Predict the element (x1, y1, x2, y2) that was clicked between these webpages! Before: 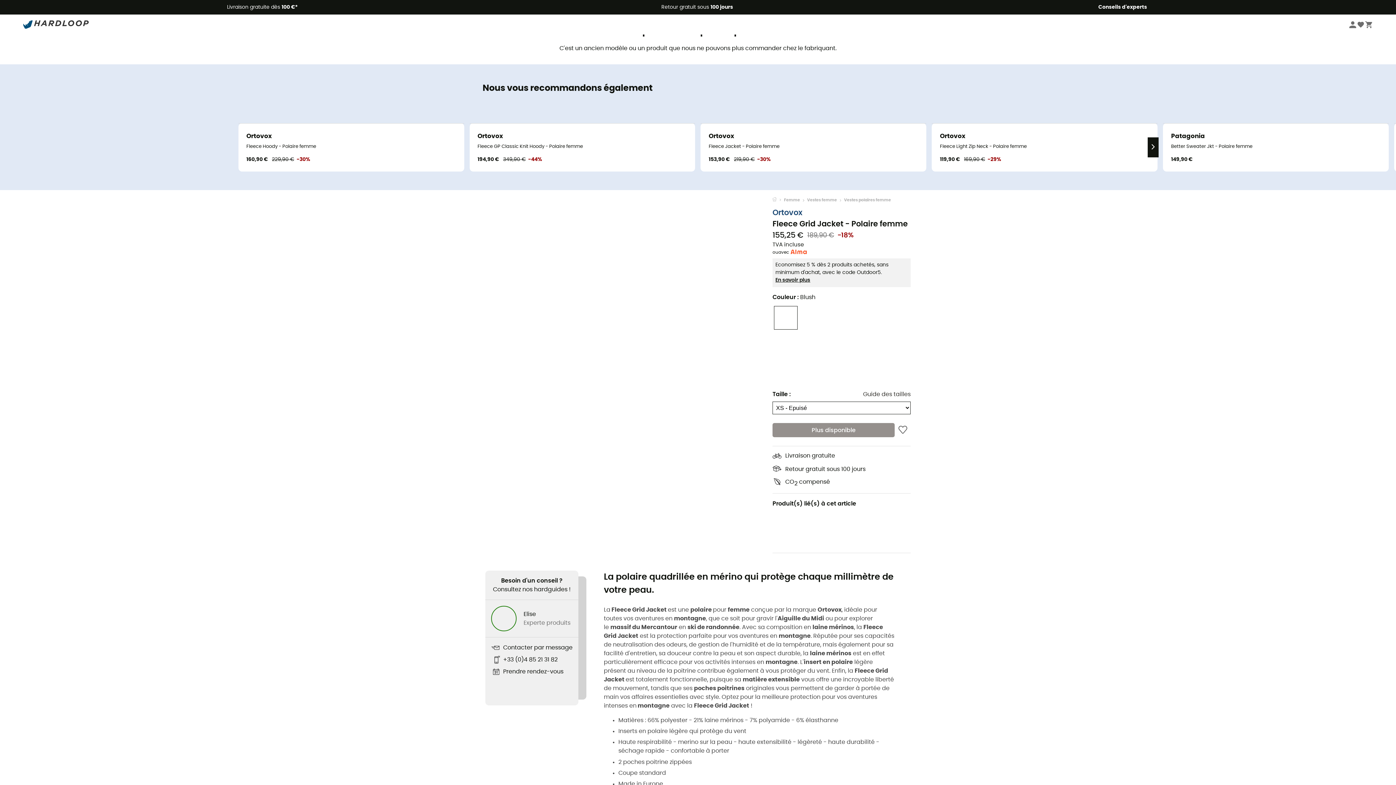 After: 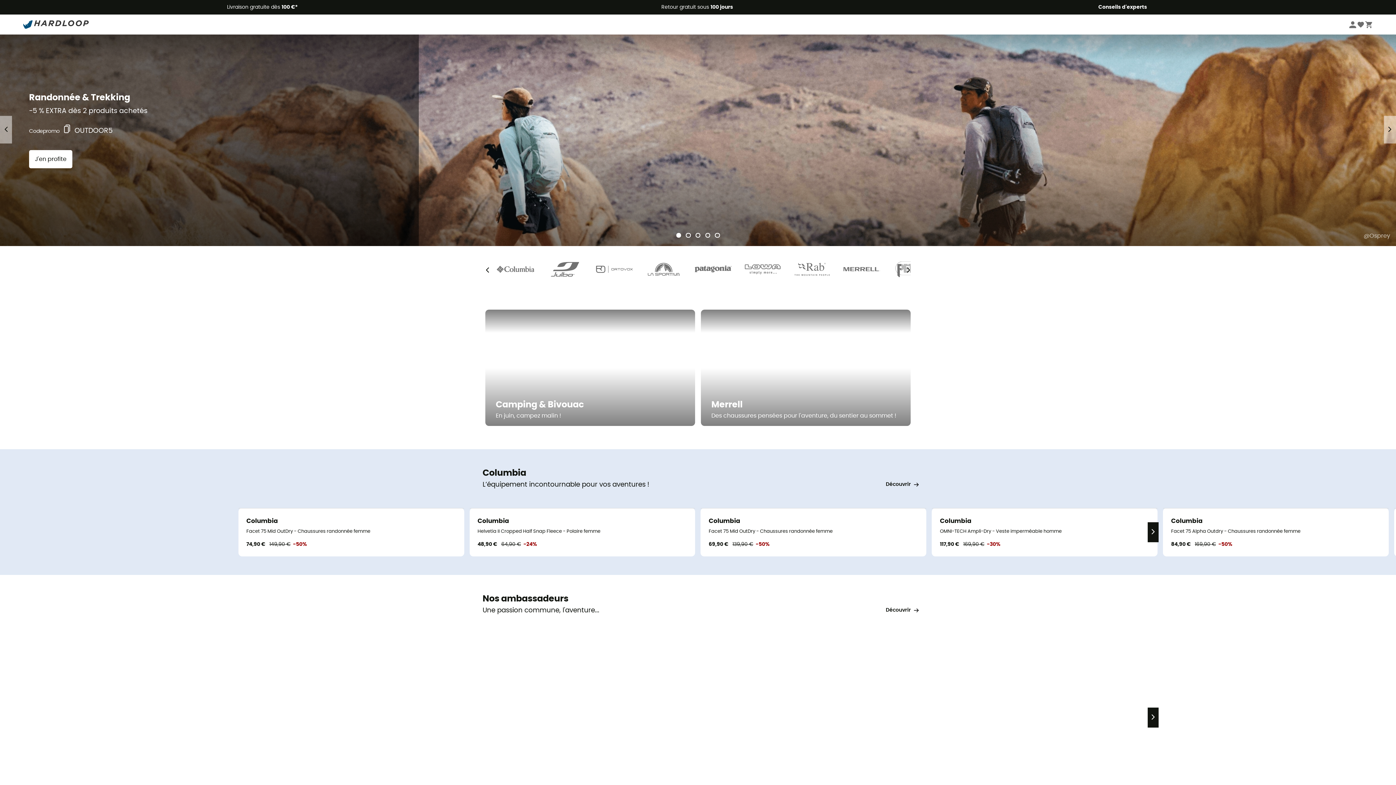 Action: bbox: (772, 197, 784, 203)